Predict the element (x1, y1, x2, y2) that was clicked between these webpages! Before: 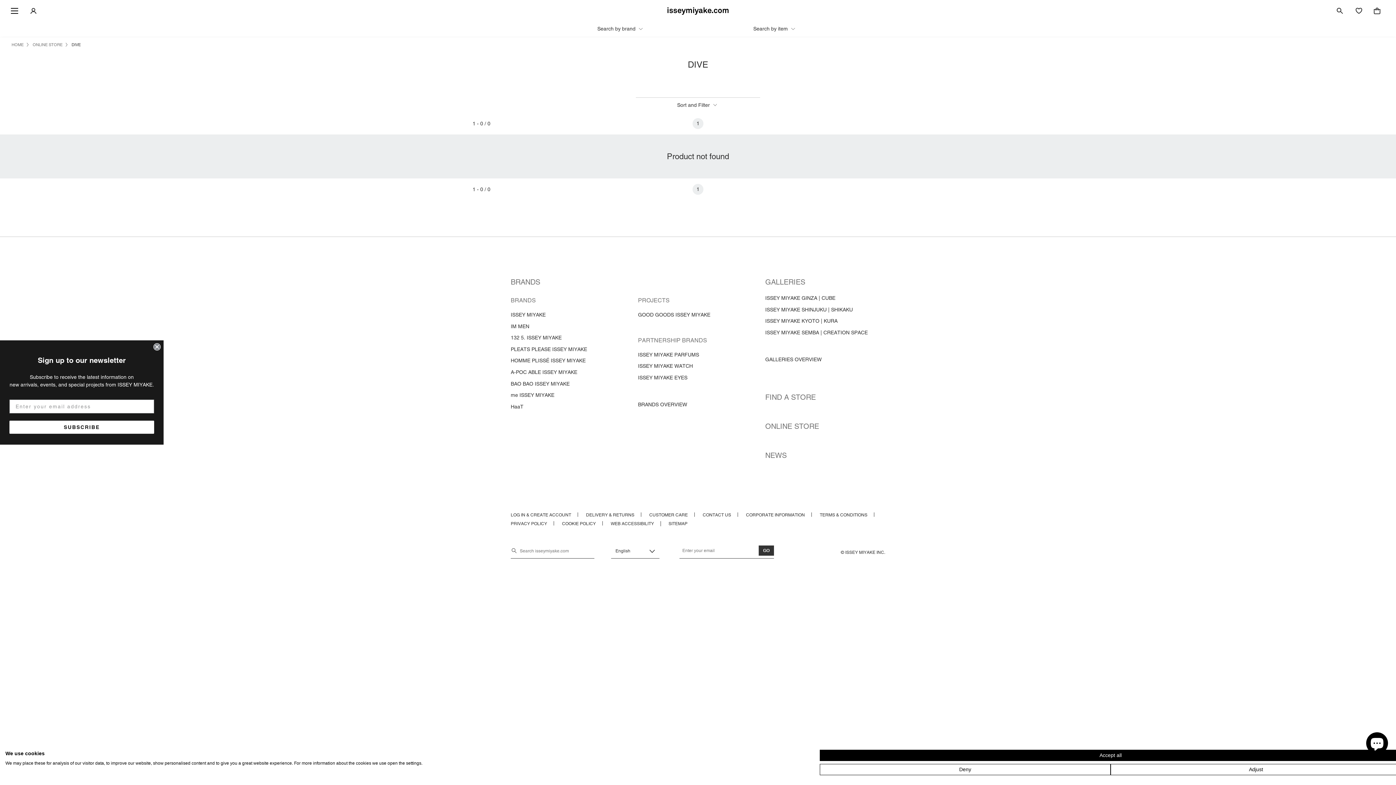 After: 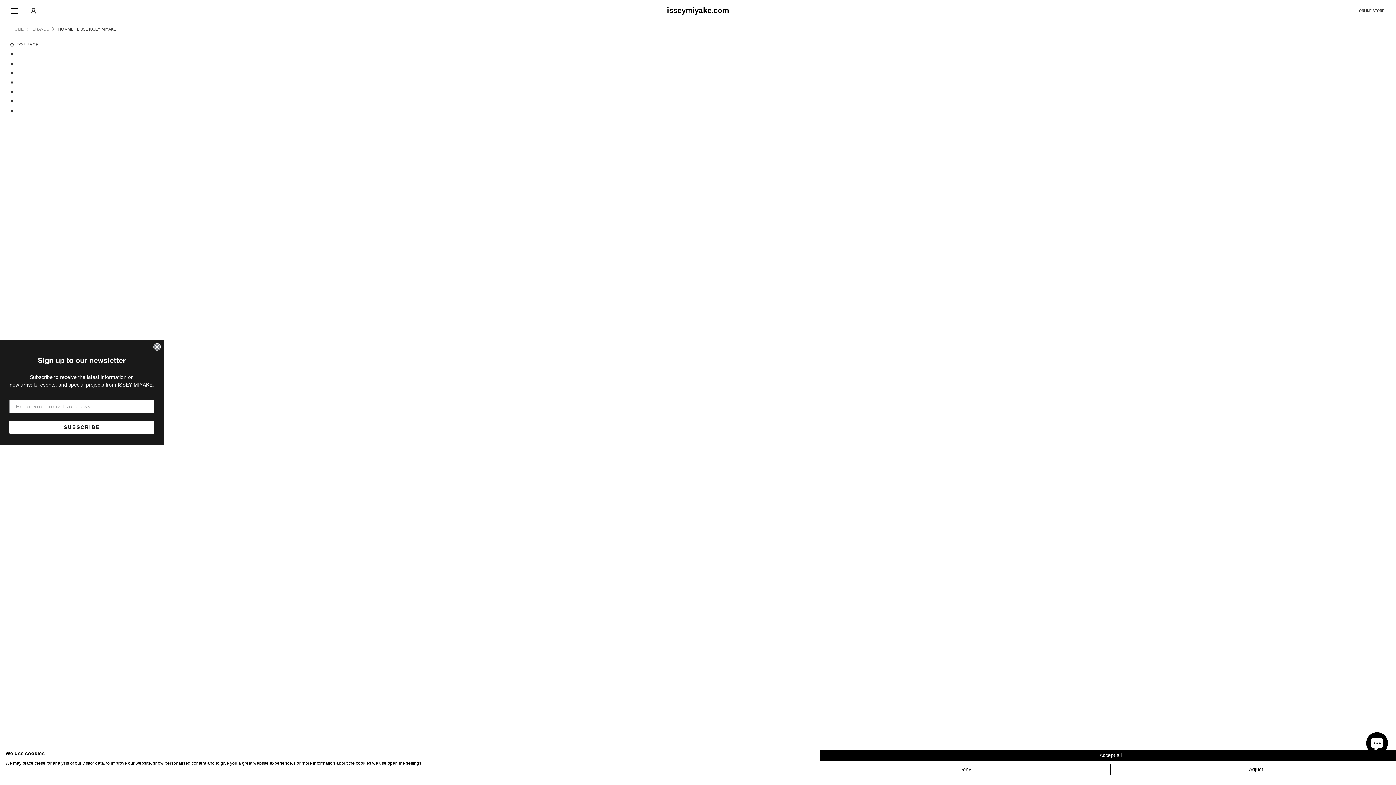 Action: bbox: (510, 357, 585, 364) label: HOMME PLISSÉ ISSEY MIYAKE